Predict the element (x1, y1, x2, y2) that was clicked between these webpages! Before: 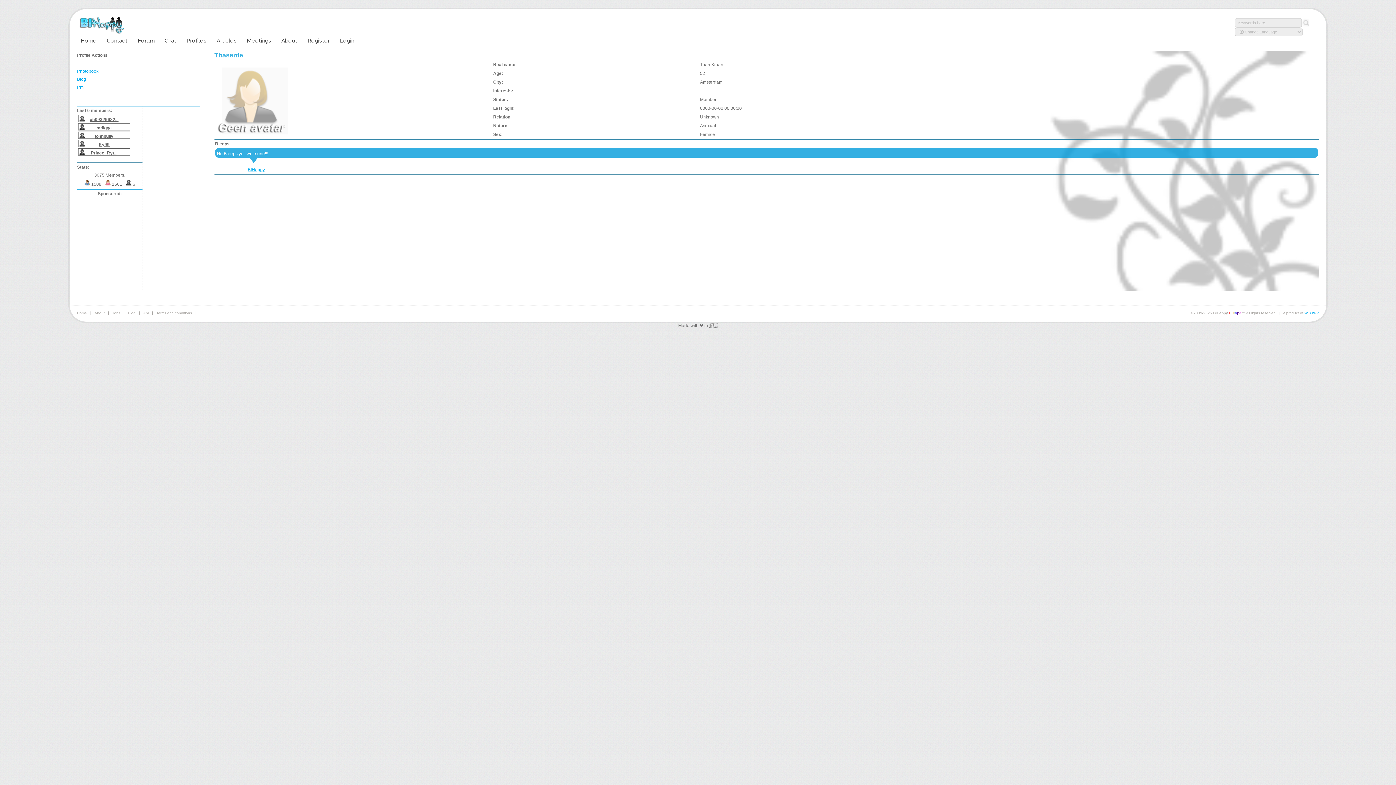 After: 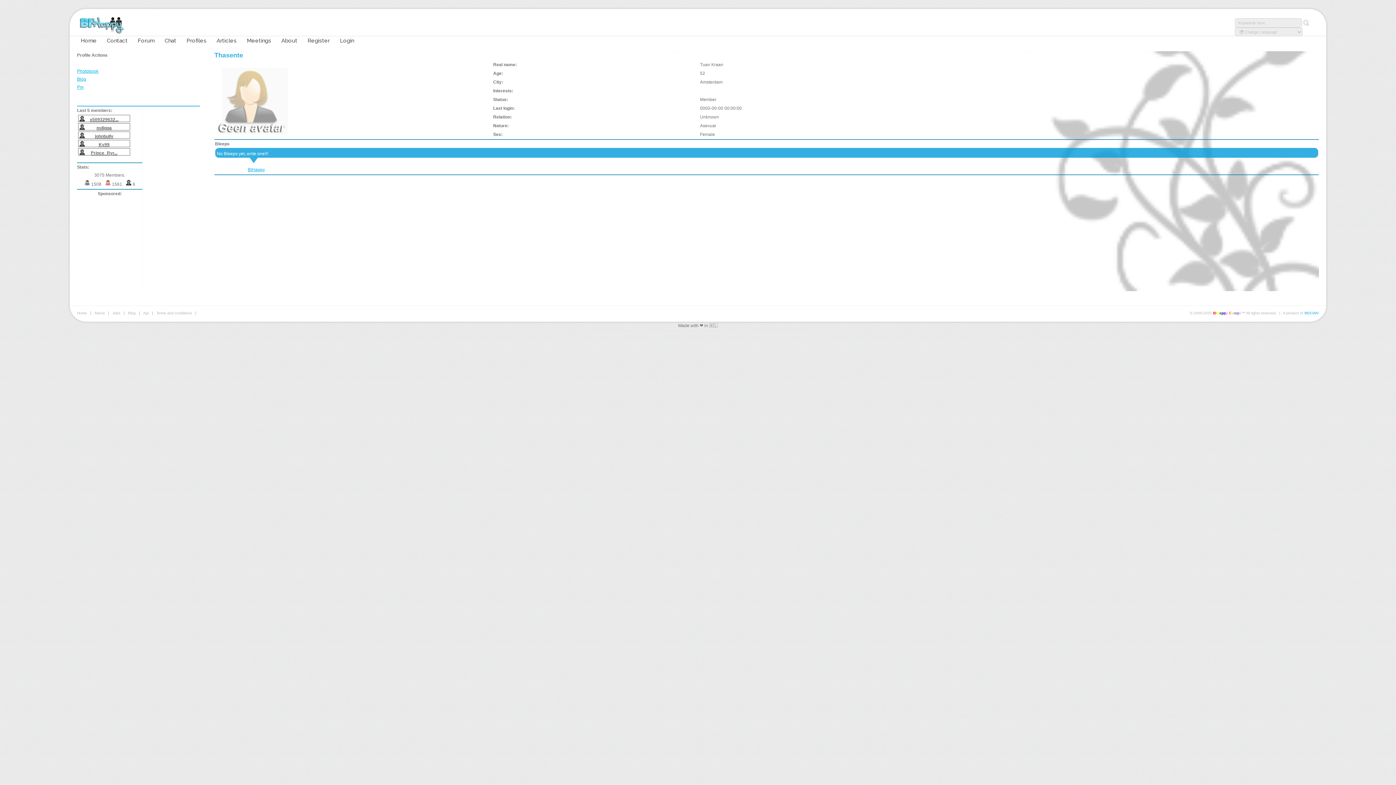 Action: bbox: (1304, 311, 1319, 315) label: WDGWV